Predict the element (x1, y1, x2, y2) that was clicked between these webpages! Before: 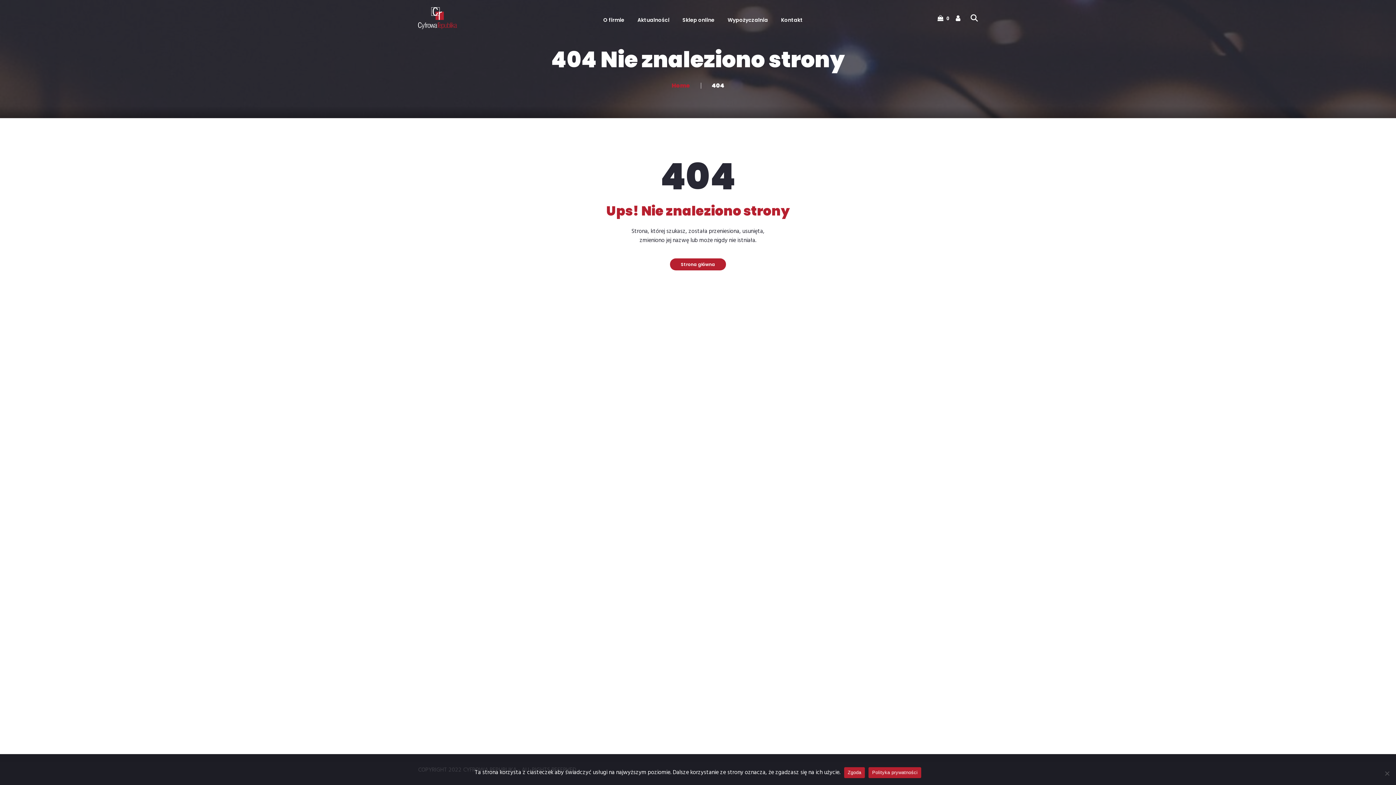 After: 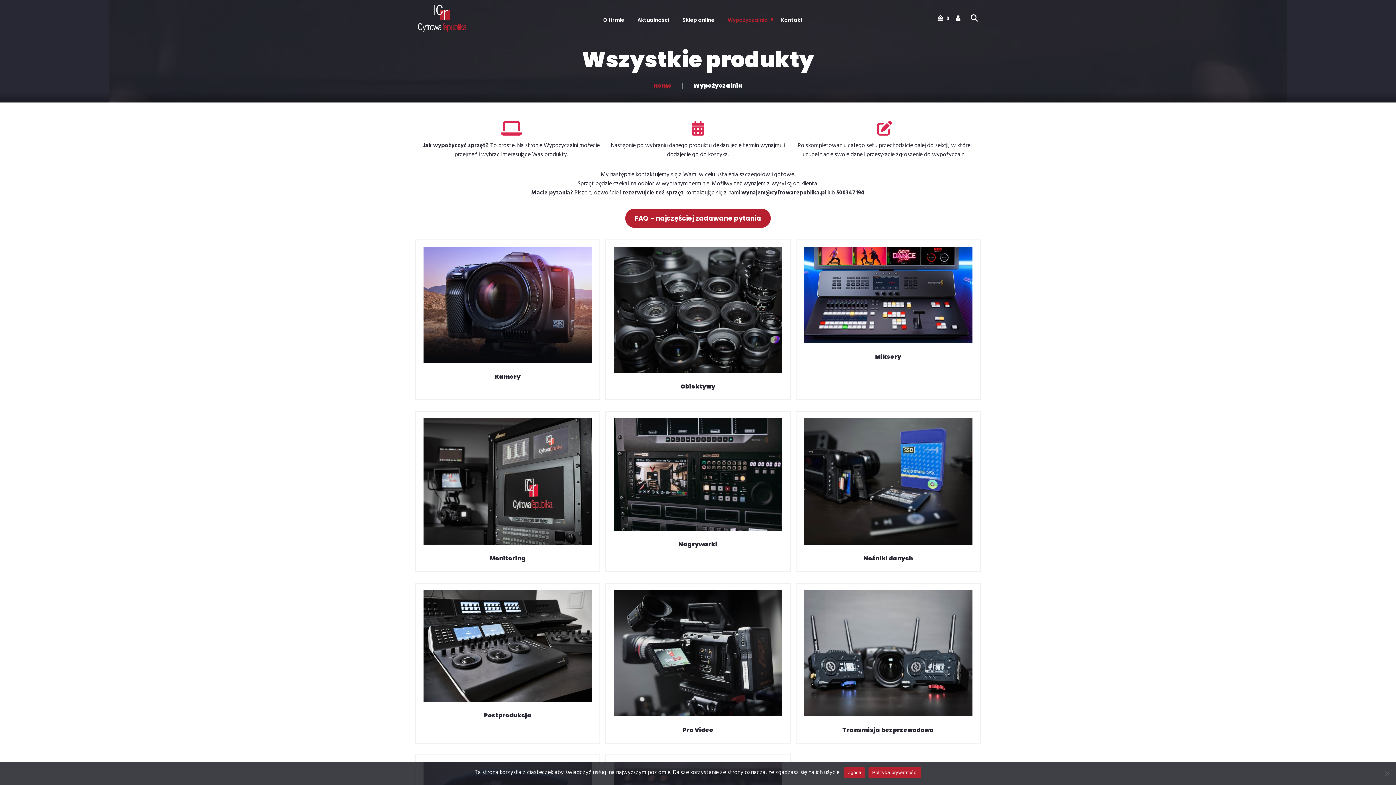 Action: bbox: (721, 16, 774, 23) label: Wypożyczalnia